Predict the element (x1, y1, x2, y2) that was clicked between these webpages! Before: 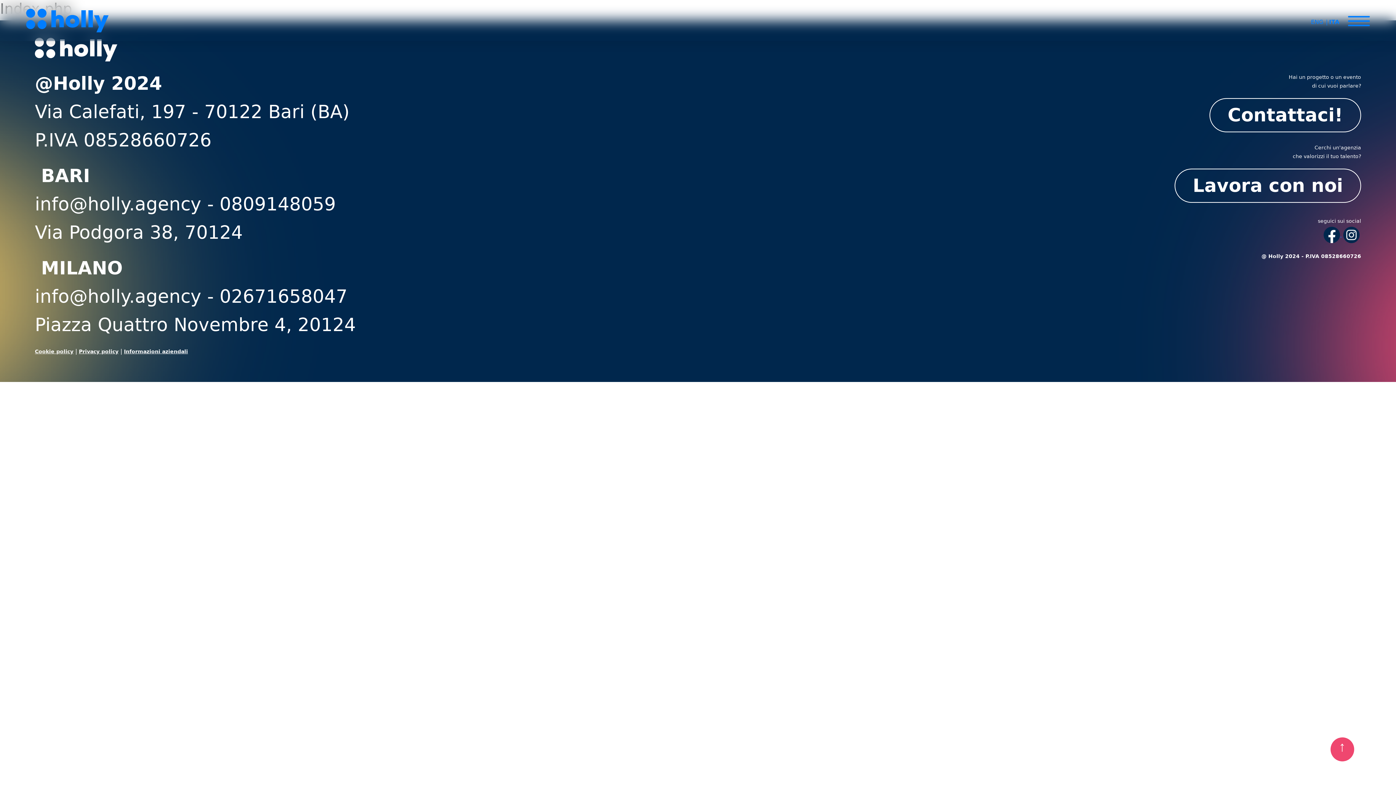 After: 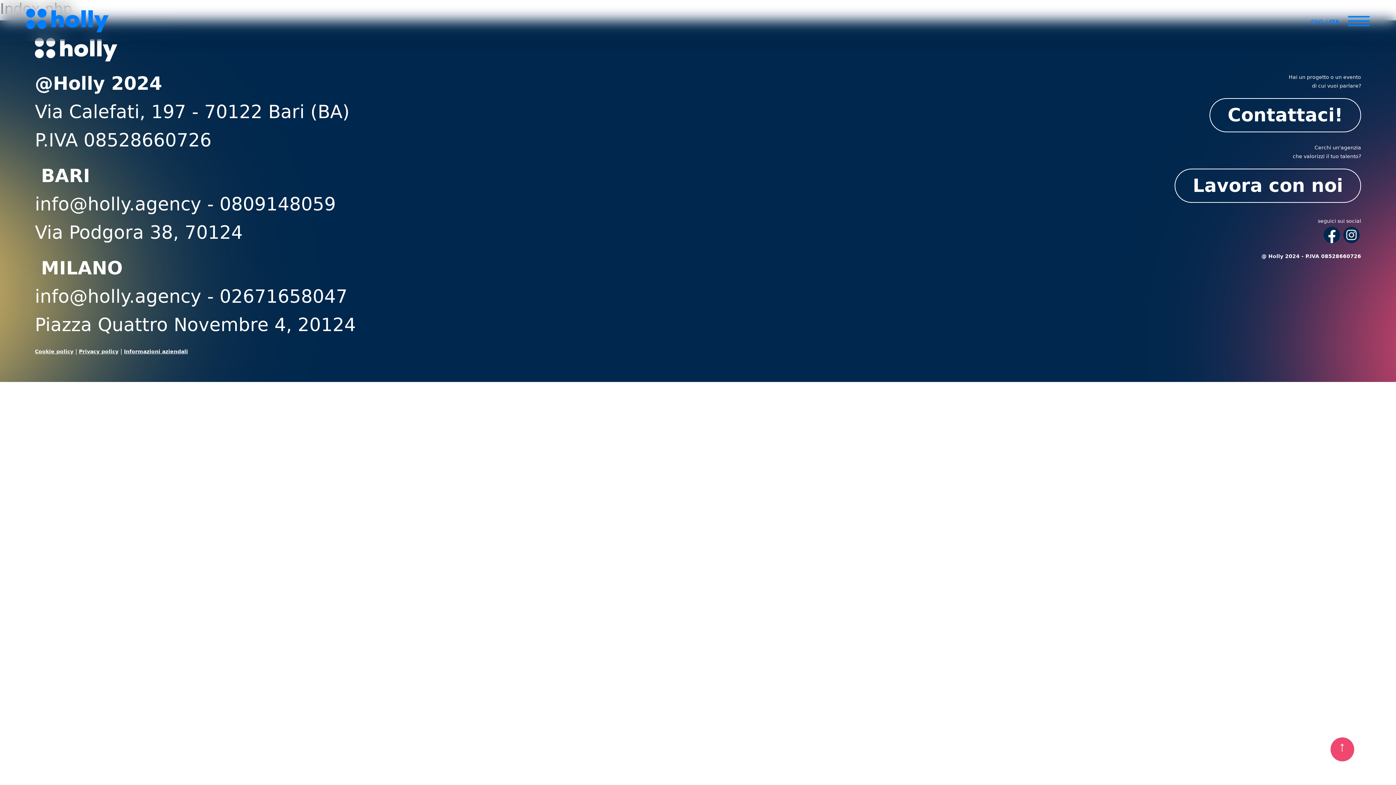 Action: bbox: (1330, 746, 1354, 752)